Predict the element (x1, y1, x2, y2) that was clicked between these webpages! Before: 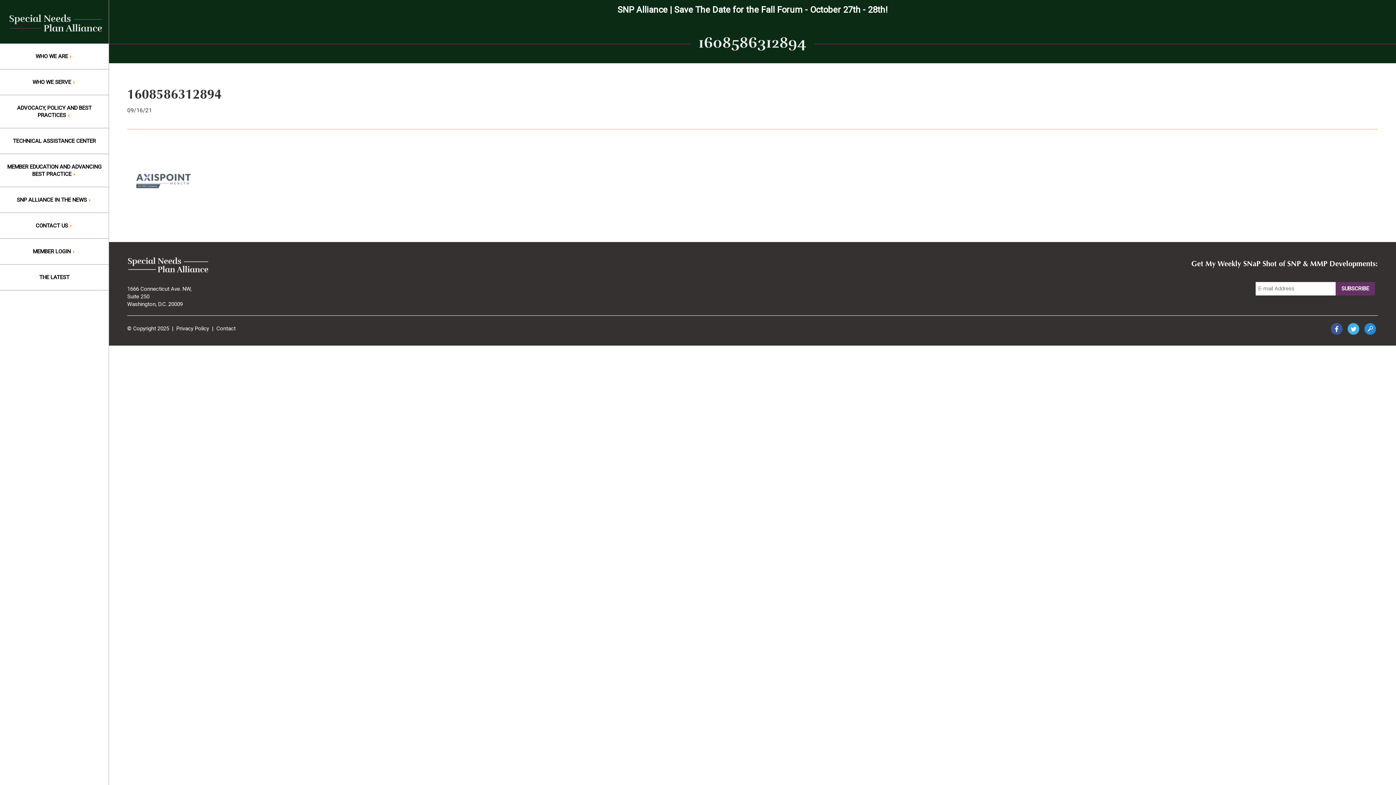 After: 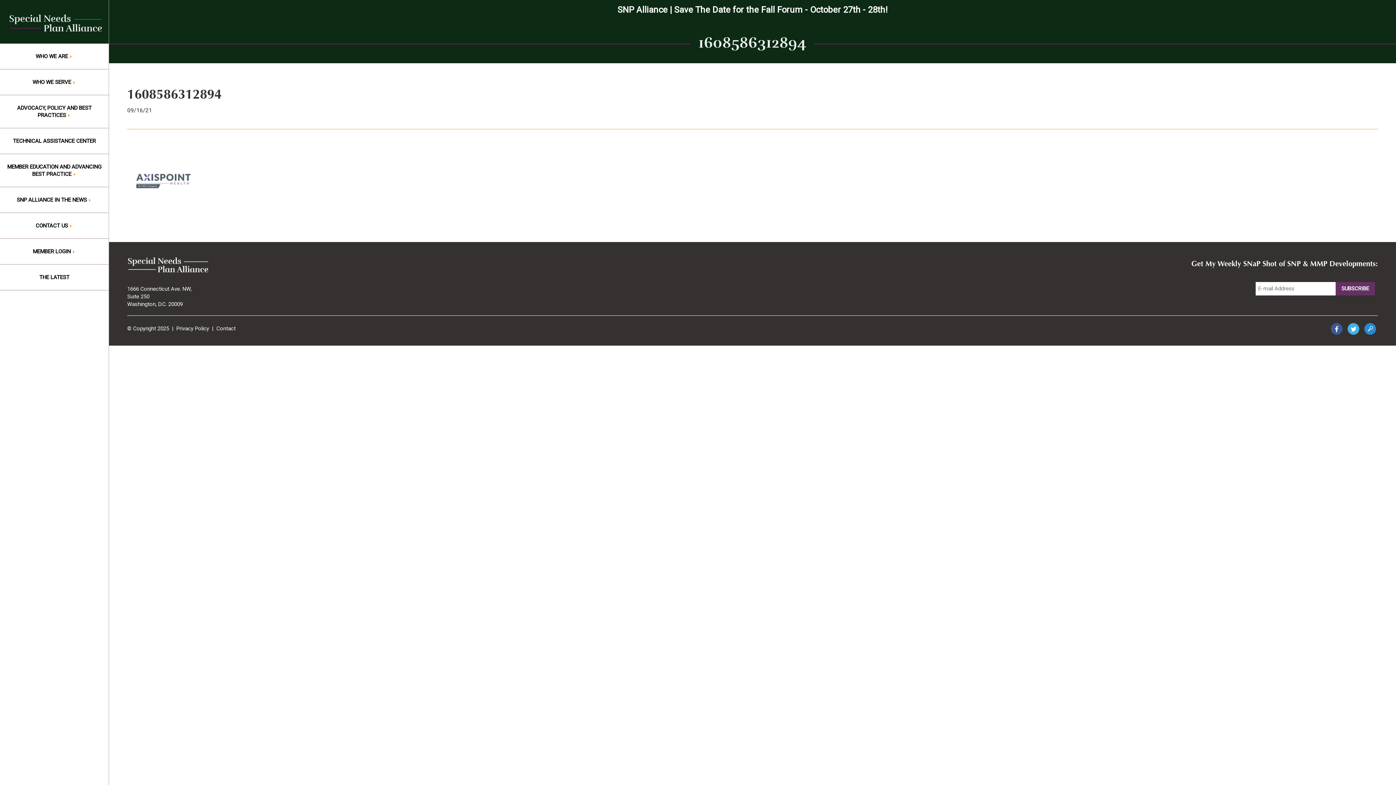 Action: bbox: (1348, 325, 1359, 331)